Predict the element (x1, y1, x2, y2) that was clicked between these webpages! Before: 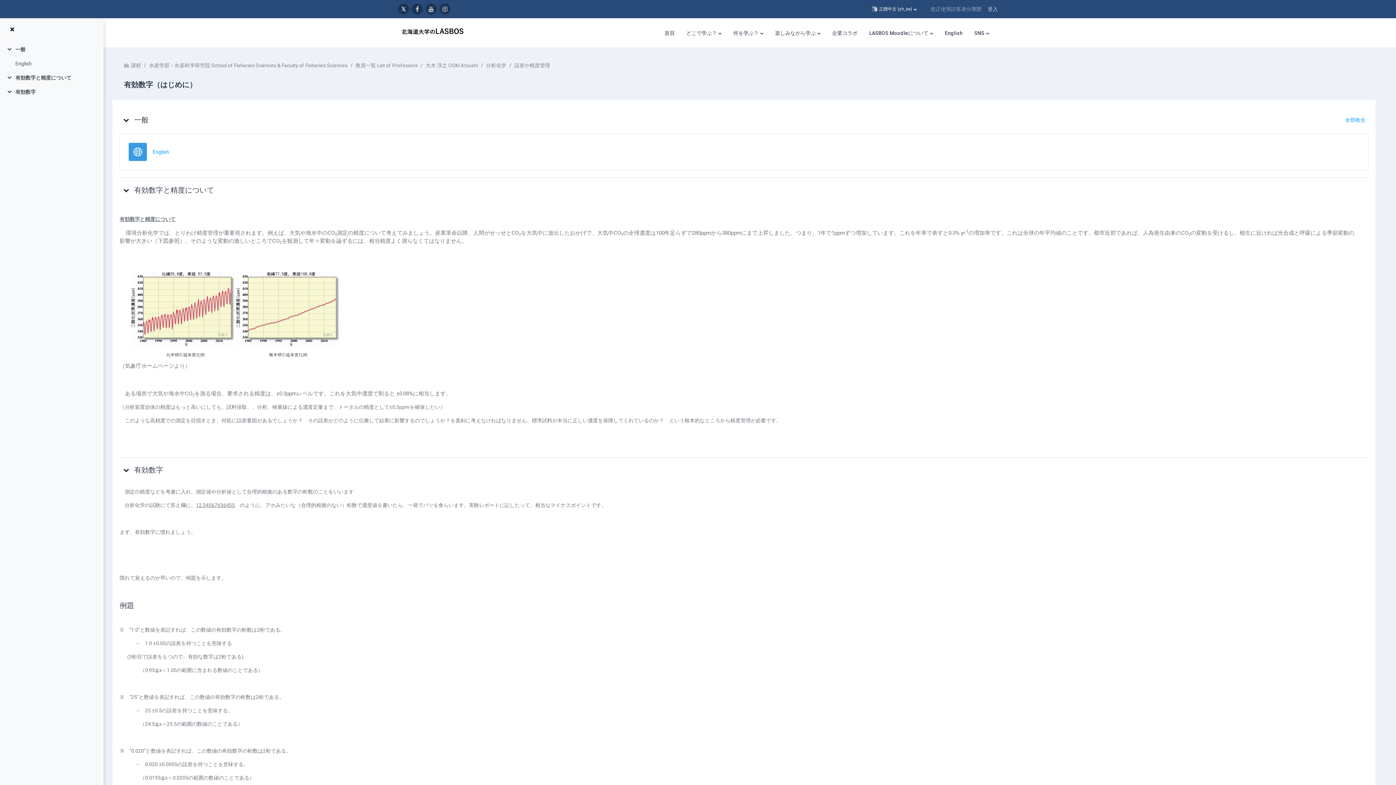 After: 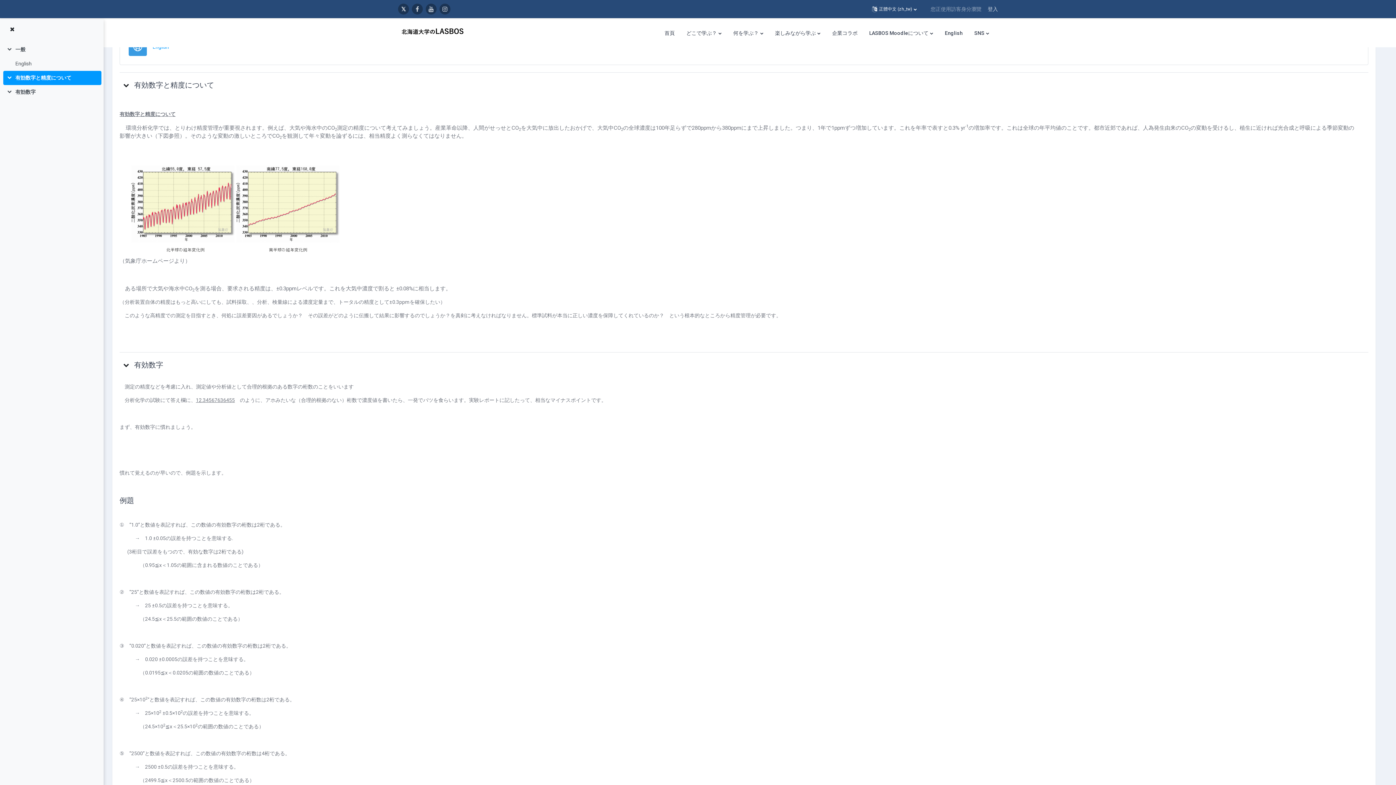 Action: label: 有効数字と精度について bbox: (15, 74, 71, 81)